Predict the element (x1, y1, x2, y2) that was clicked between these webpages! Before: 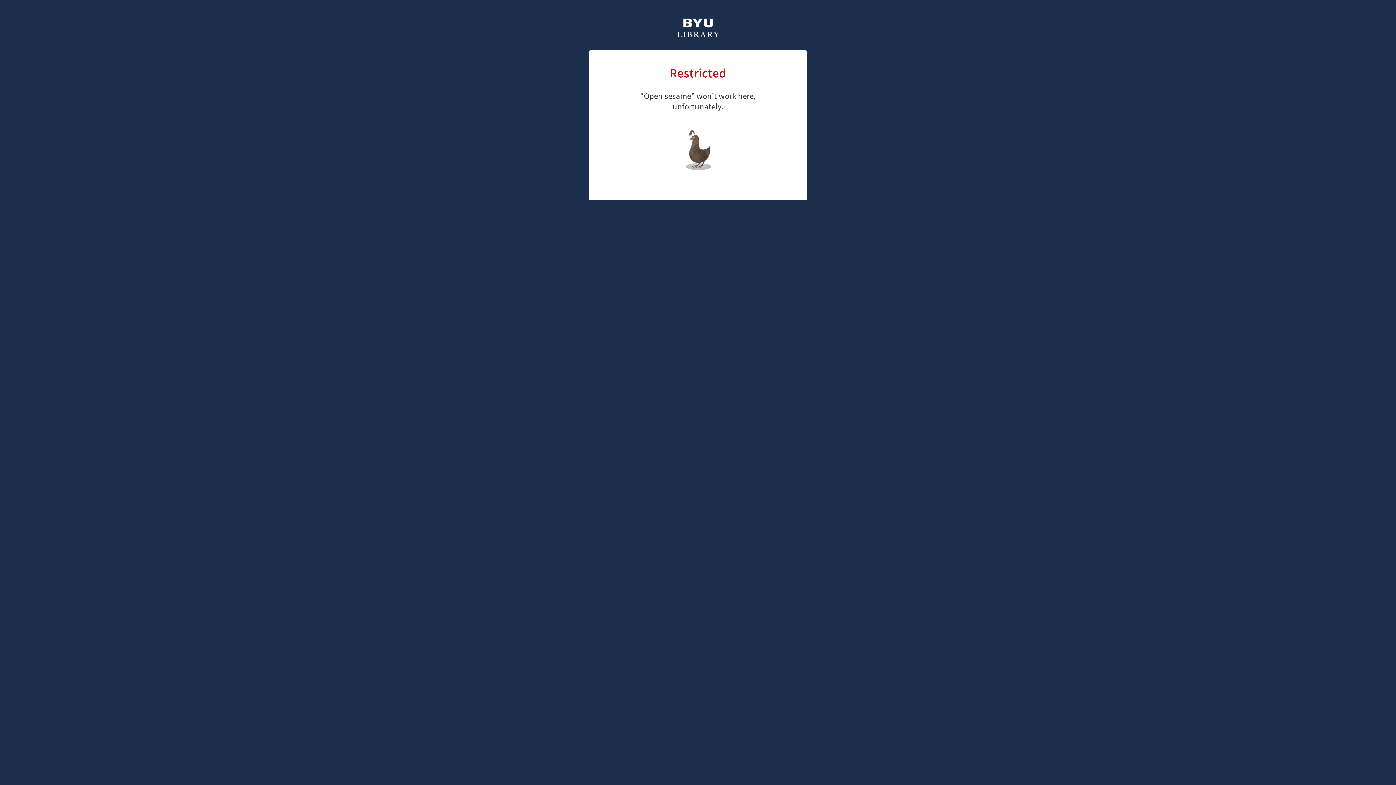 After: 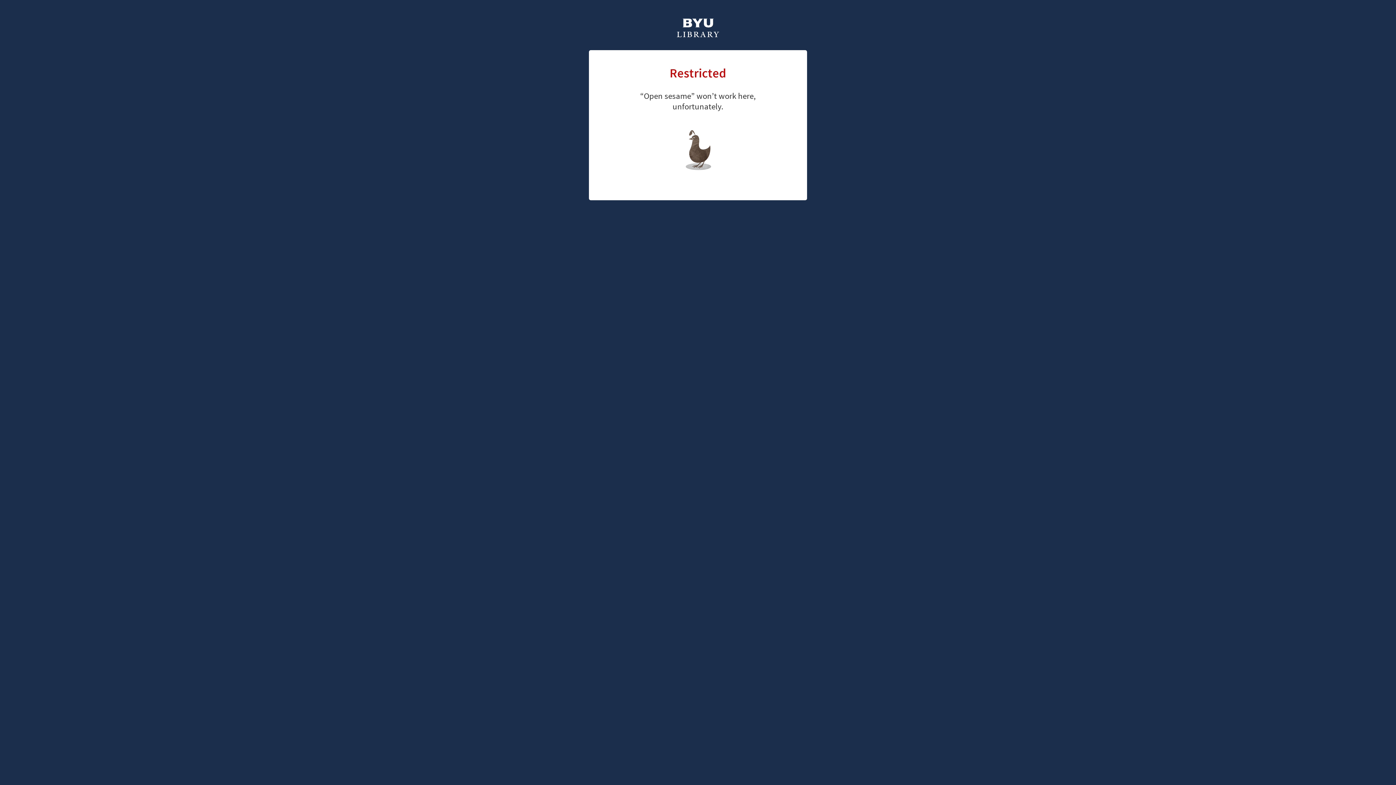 Action: label: library home page bbox: (661, 126, 726, 147)